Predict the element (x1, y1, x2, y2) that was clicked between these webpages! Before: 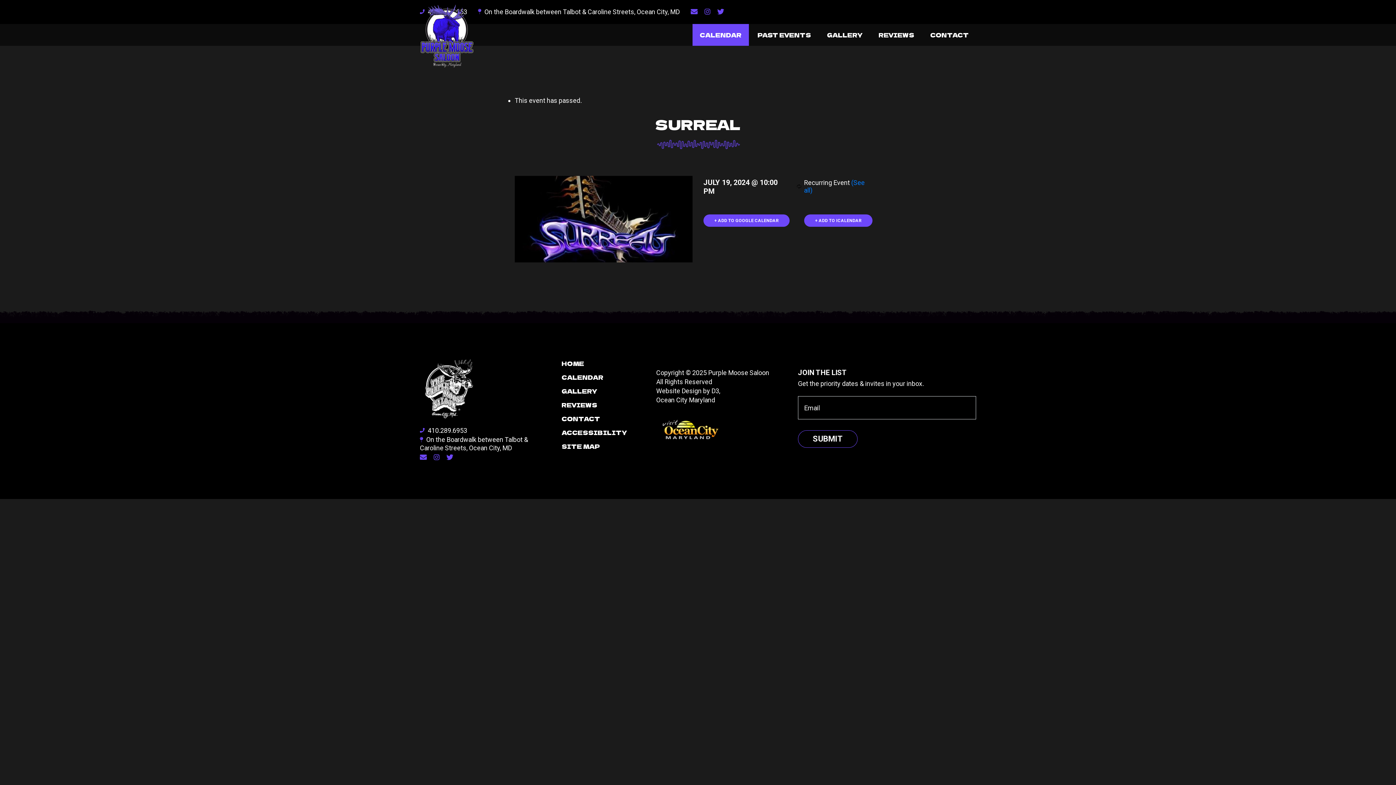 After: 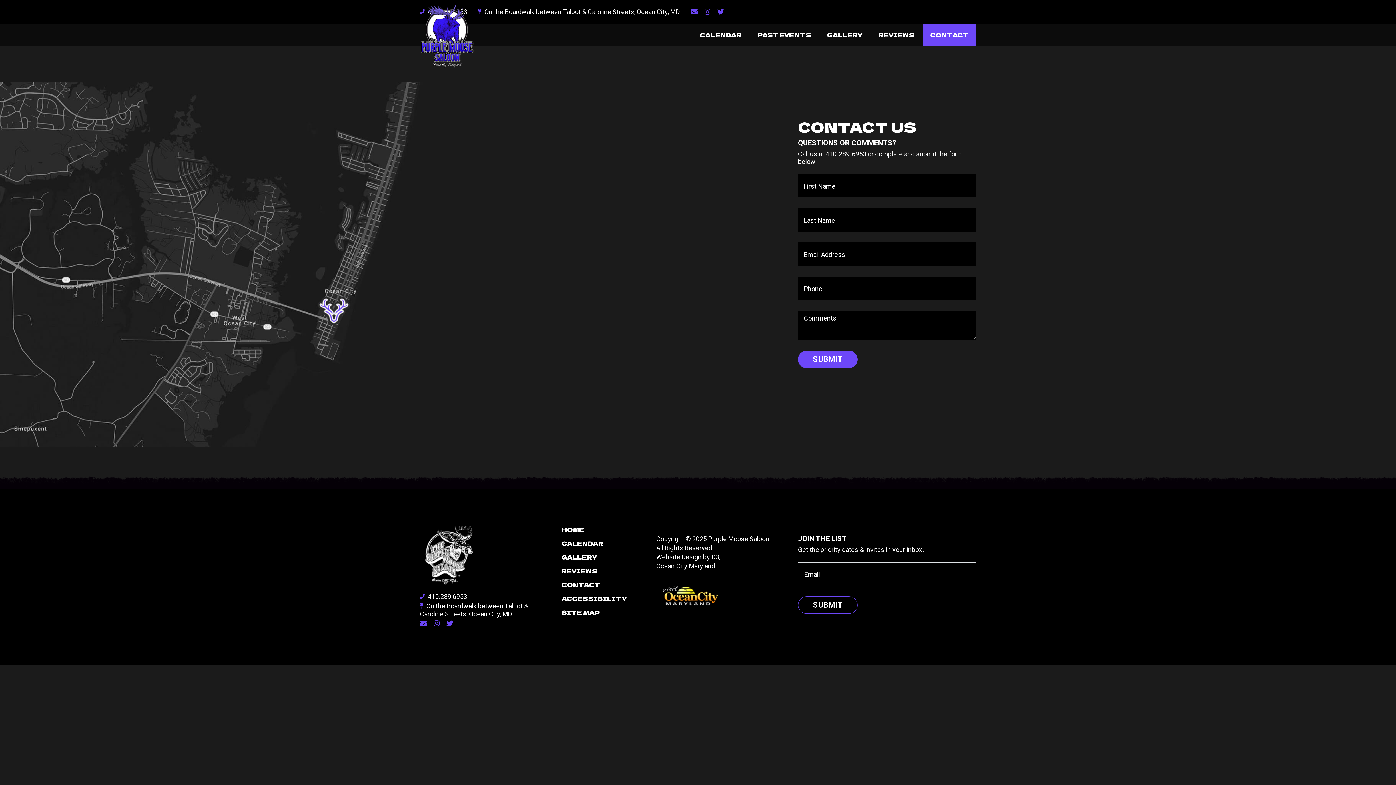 Action: label: CONTACT bbox: (923, 24, 976, 45)